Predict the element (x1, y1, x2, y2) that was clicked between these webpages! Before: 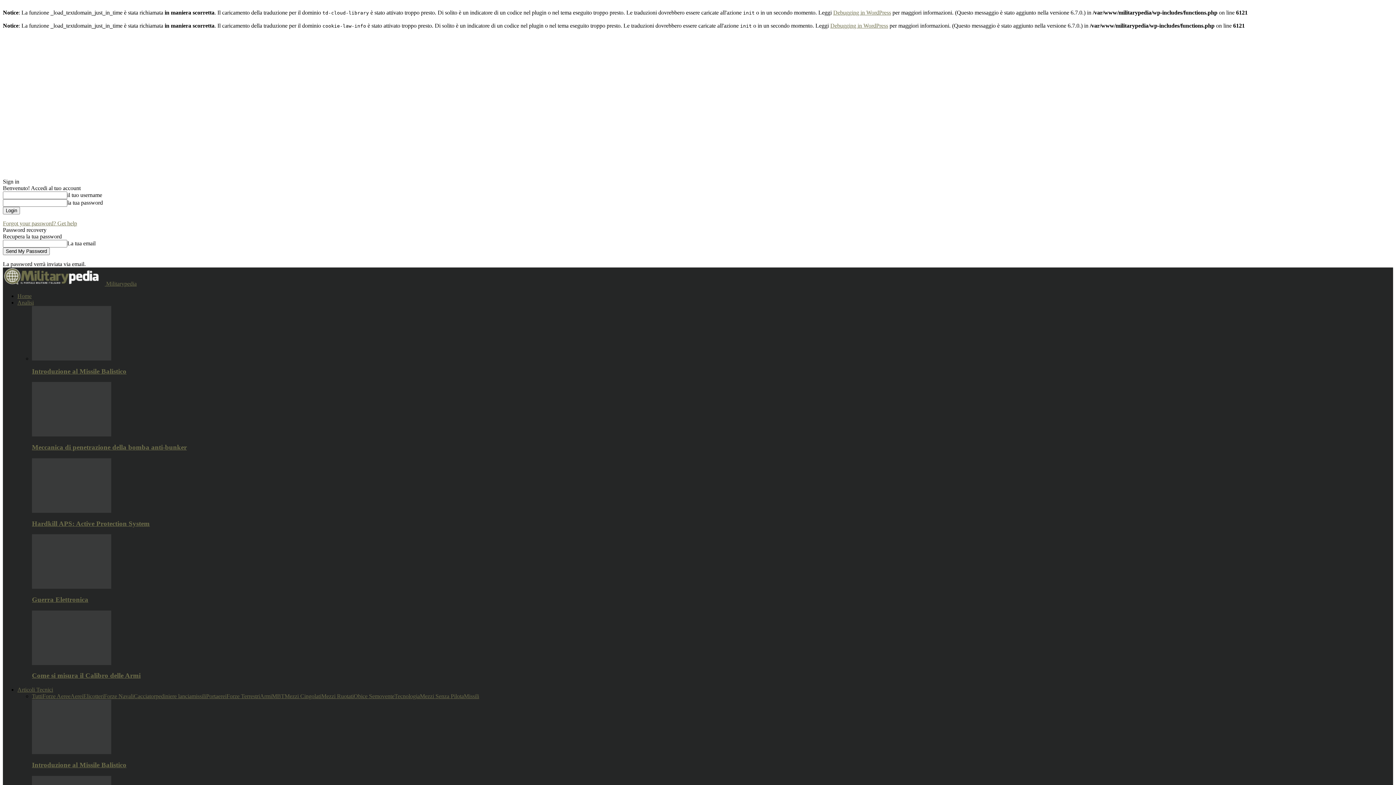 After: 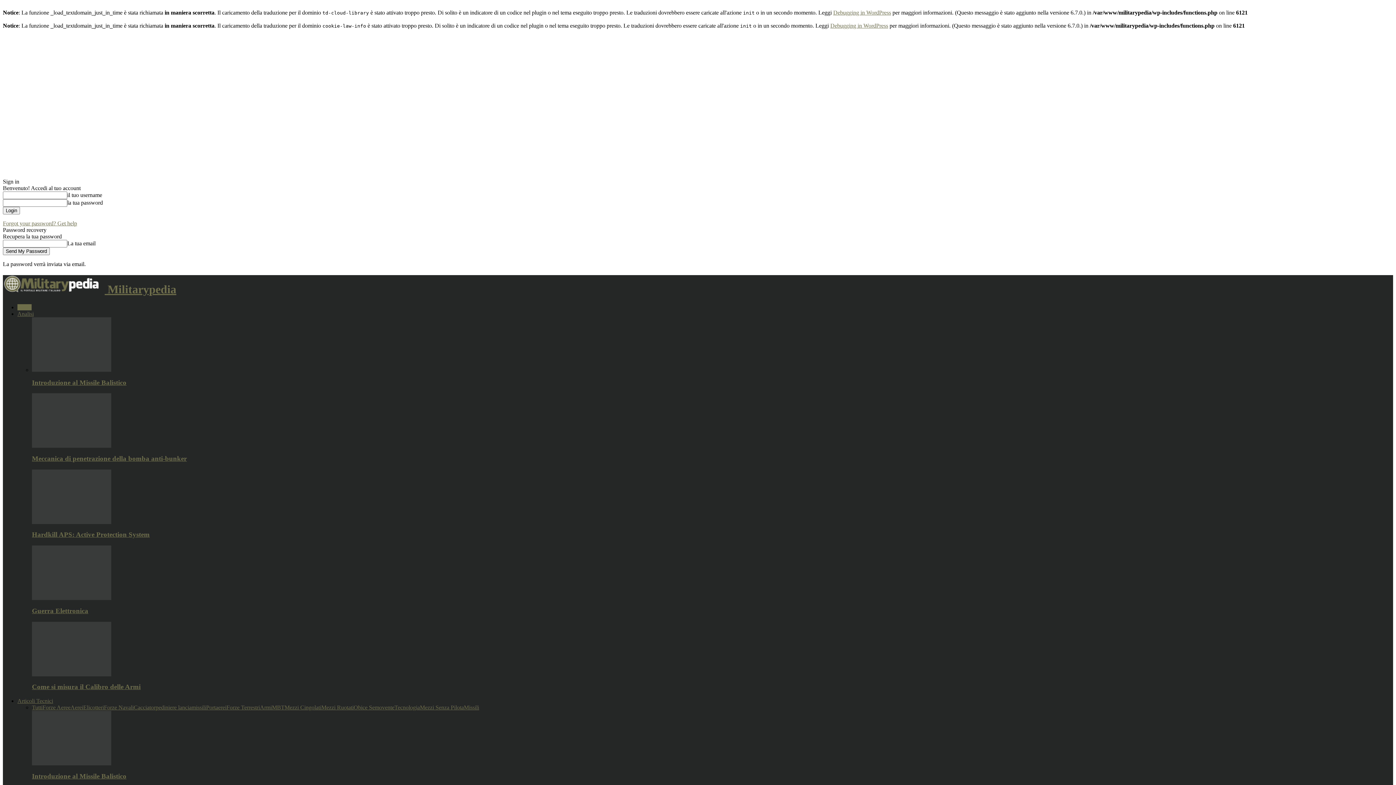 Action: label:  Militarypedia bbox: (2, 280, 136, 286)